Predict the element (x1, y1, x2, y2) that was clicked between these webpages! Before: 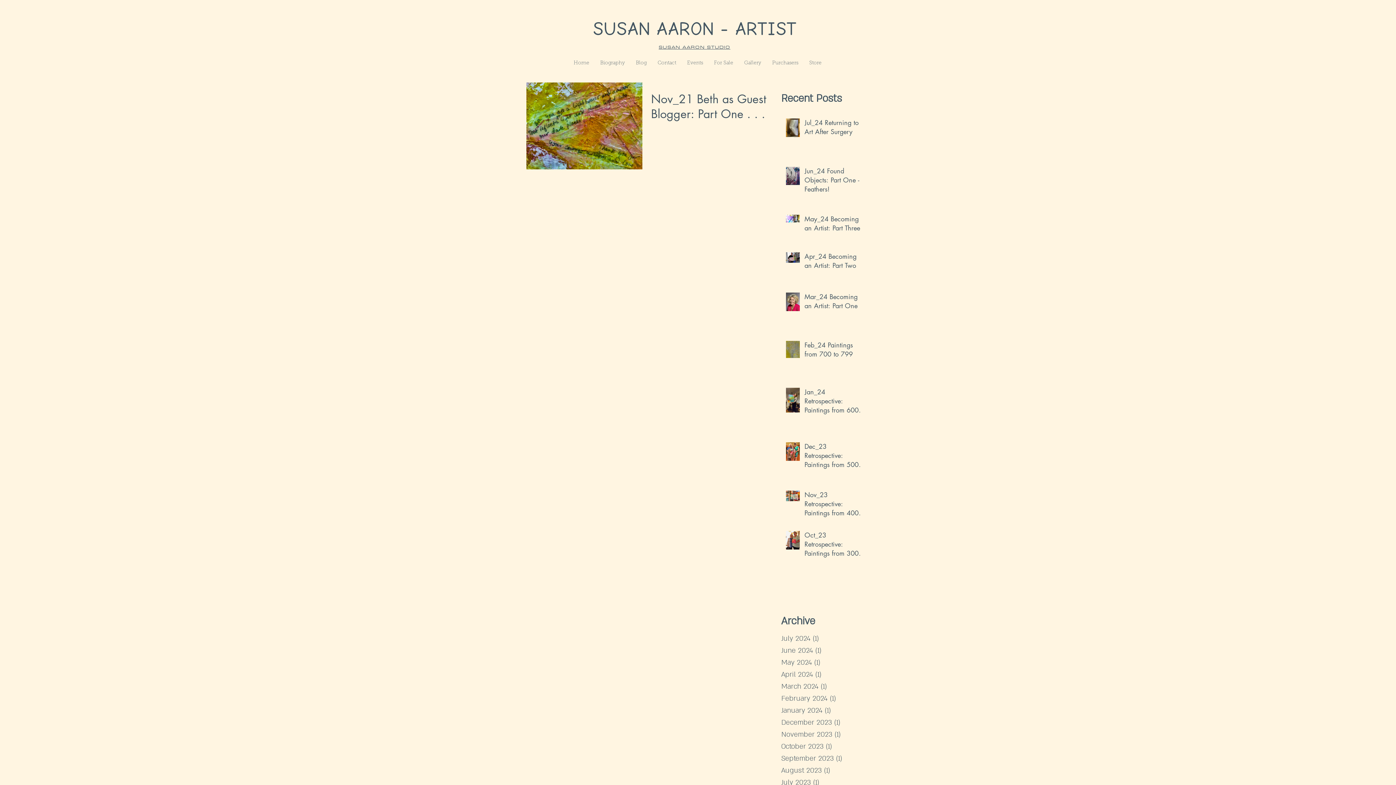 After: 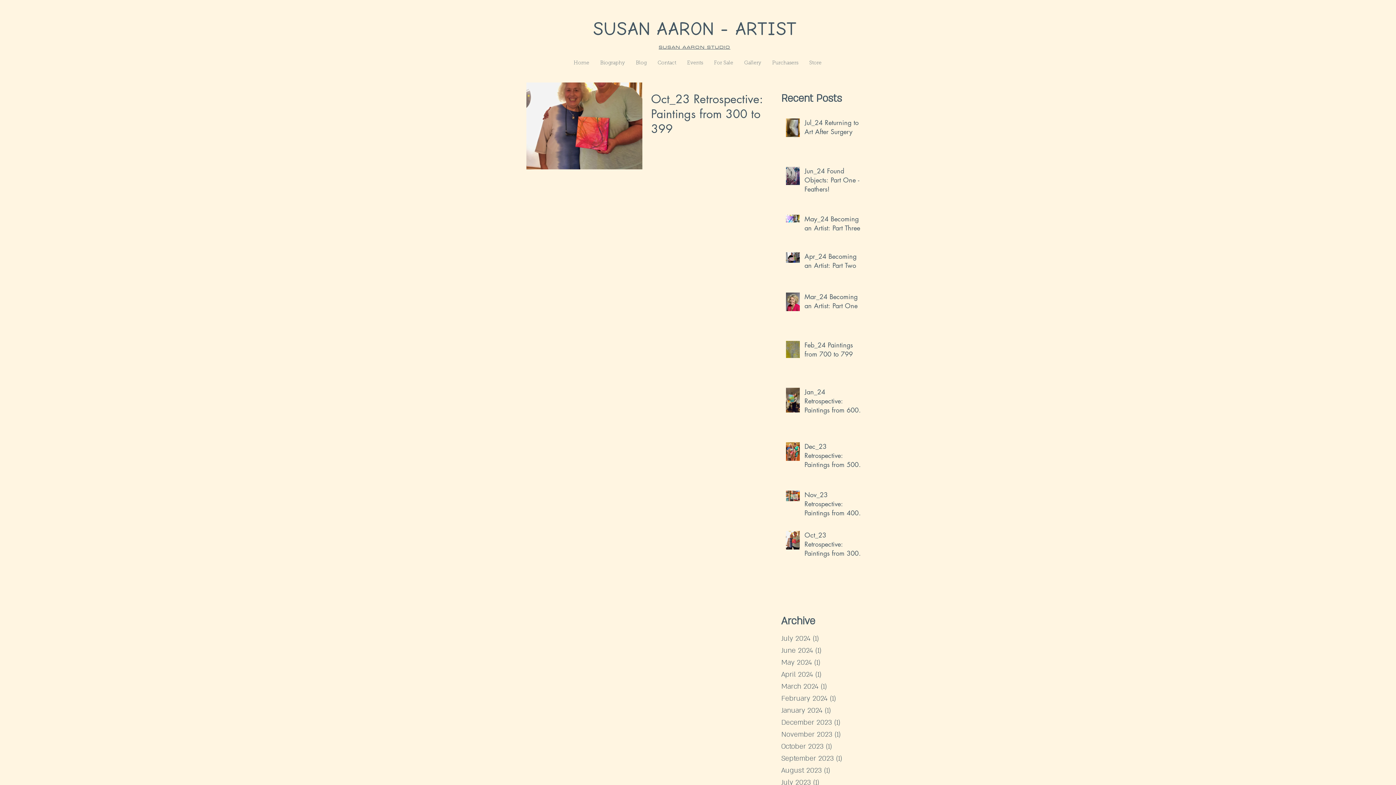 Action: bbox: (781, 741, 857, 753) label: October 2023 (1)
1 post